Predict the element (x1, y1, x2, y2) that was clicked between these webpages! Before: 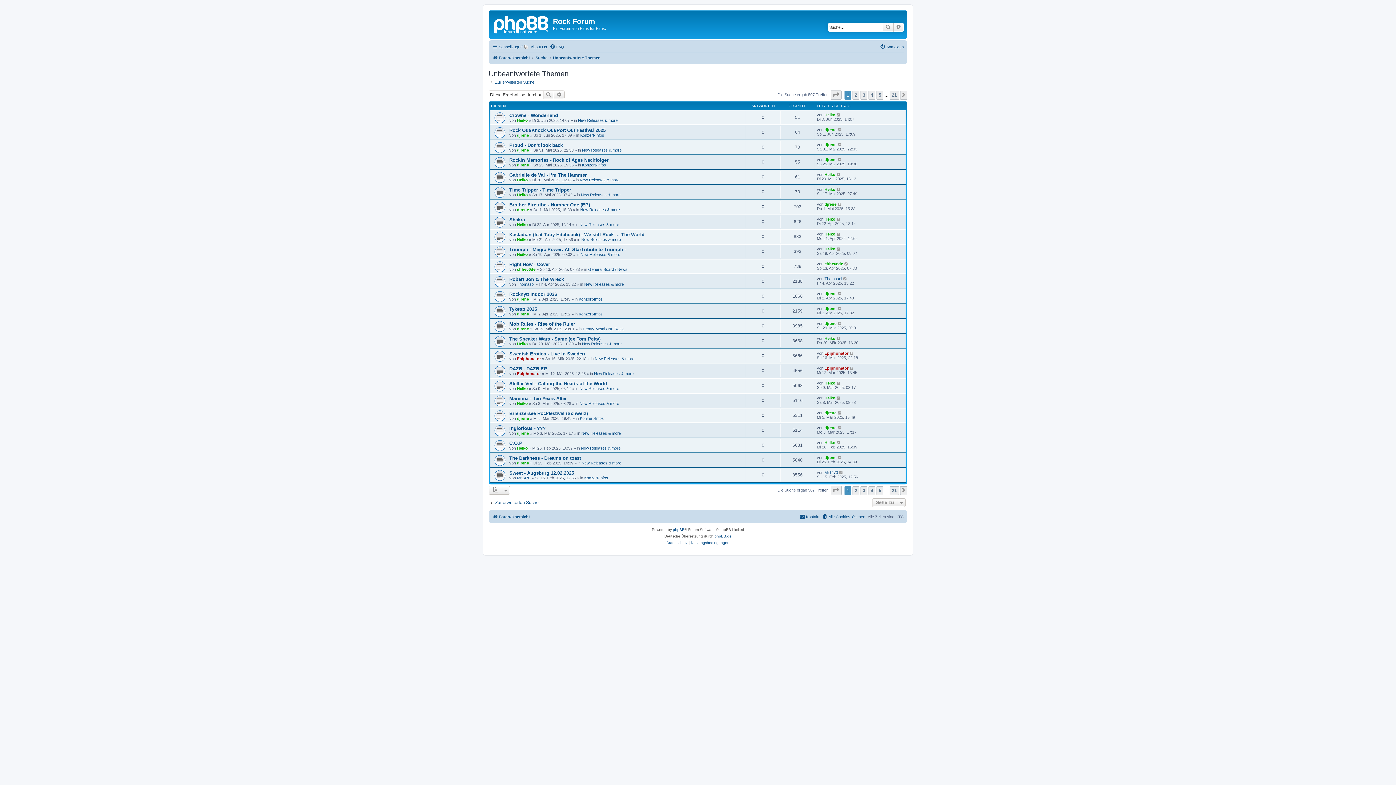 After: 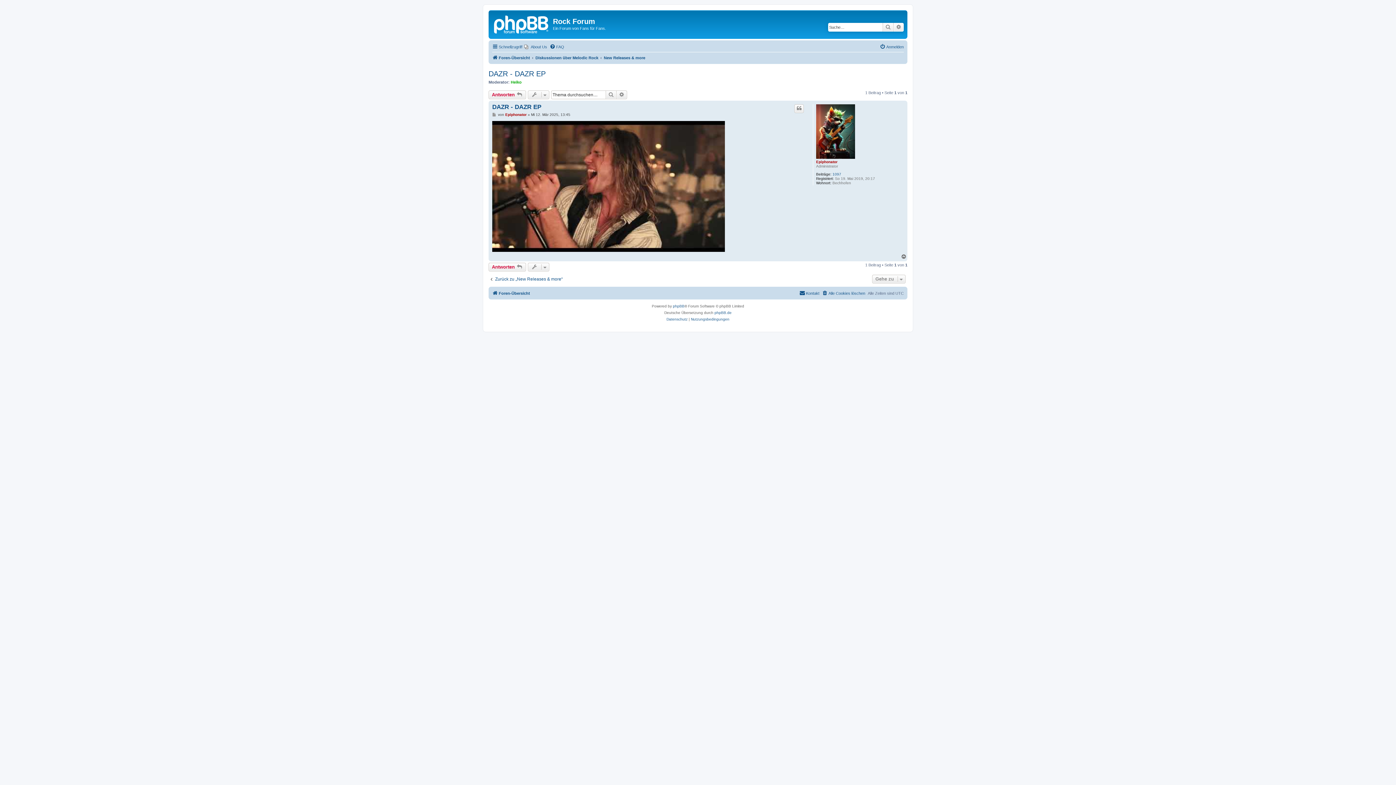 Action: label: DAZR - DAZR EP bbox: (509, 366, 547, 371)